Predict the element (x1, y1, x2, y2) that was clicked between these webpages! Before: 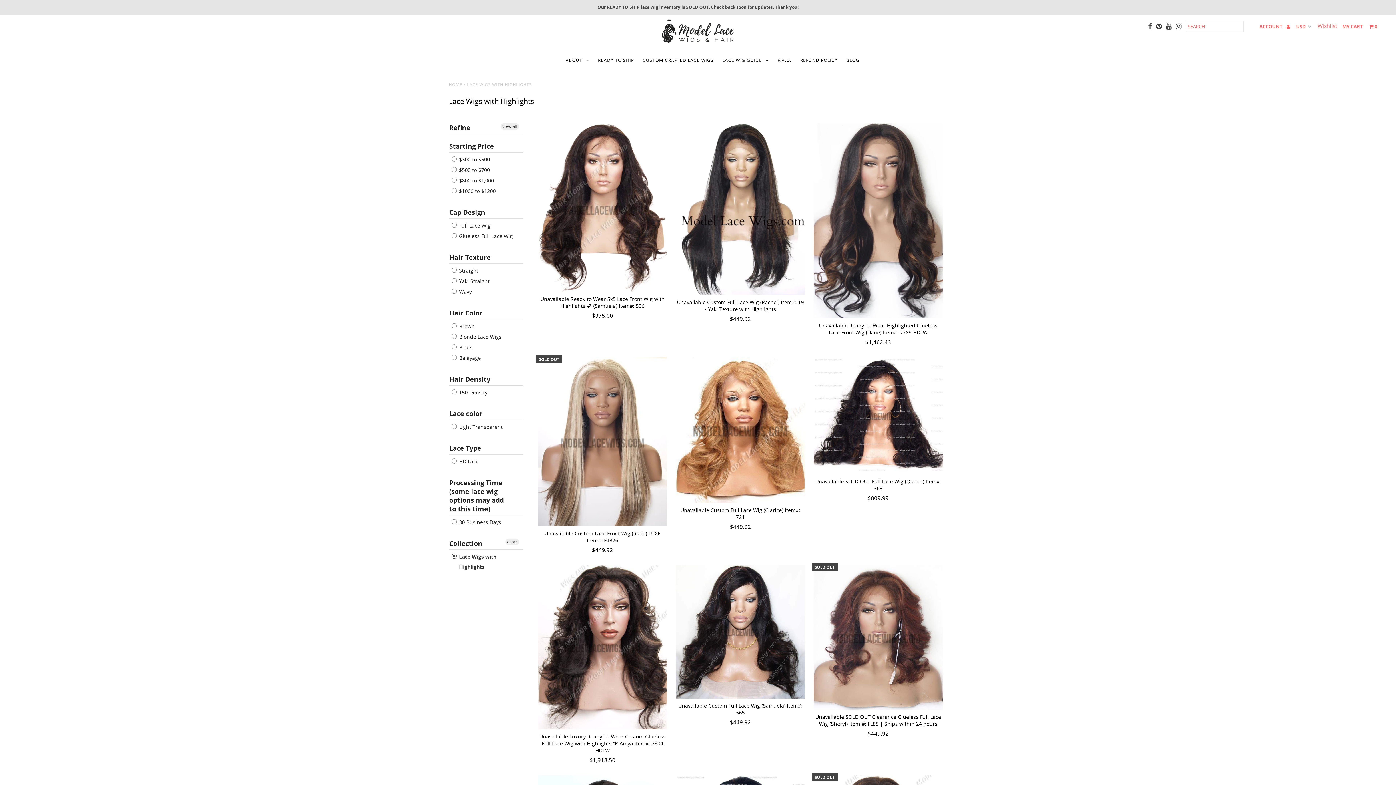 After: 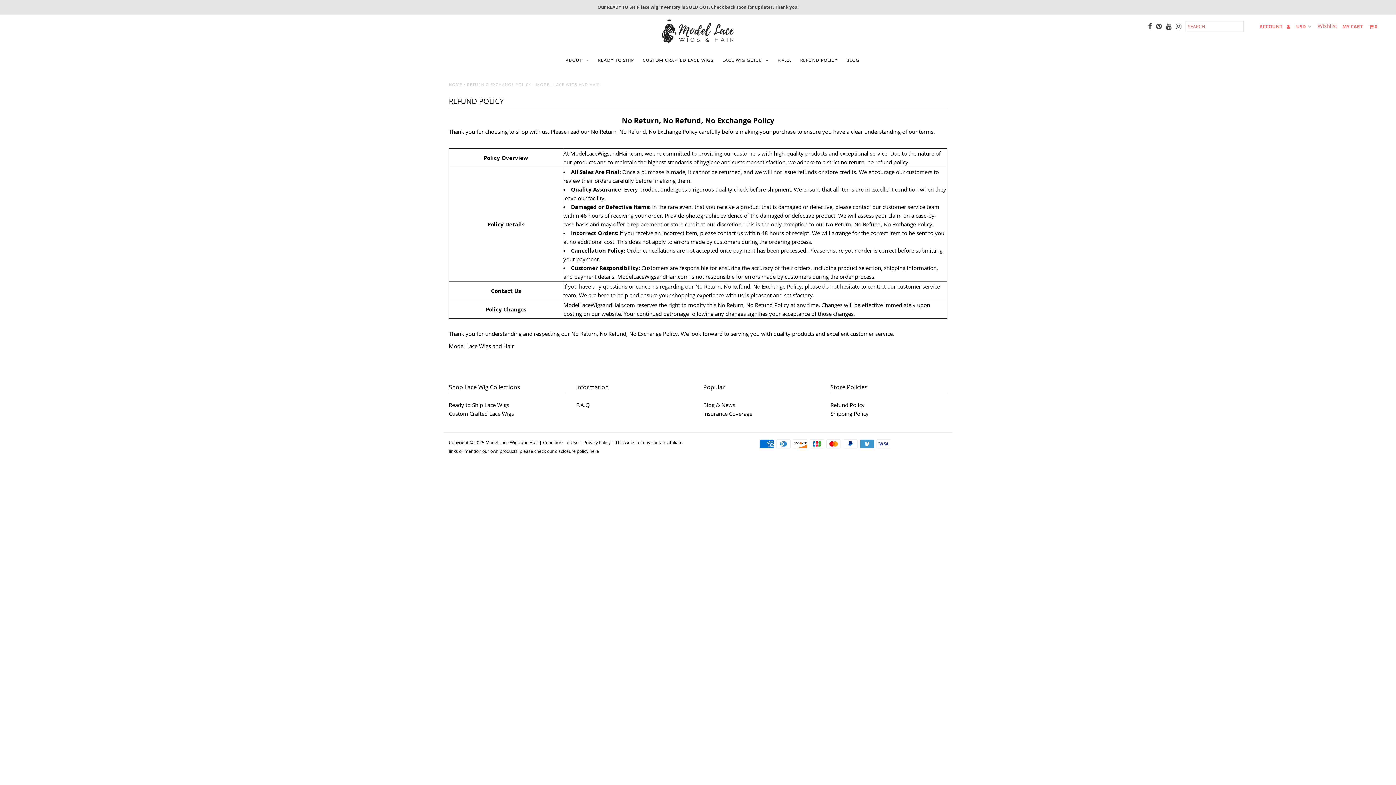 Action: bbox: (796, 49, 841, 71) label: REFUND POLICY